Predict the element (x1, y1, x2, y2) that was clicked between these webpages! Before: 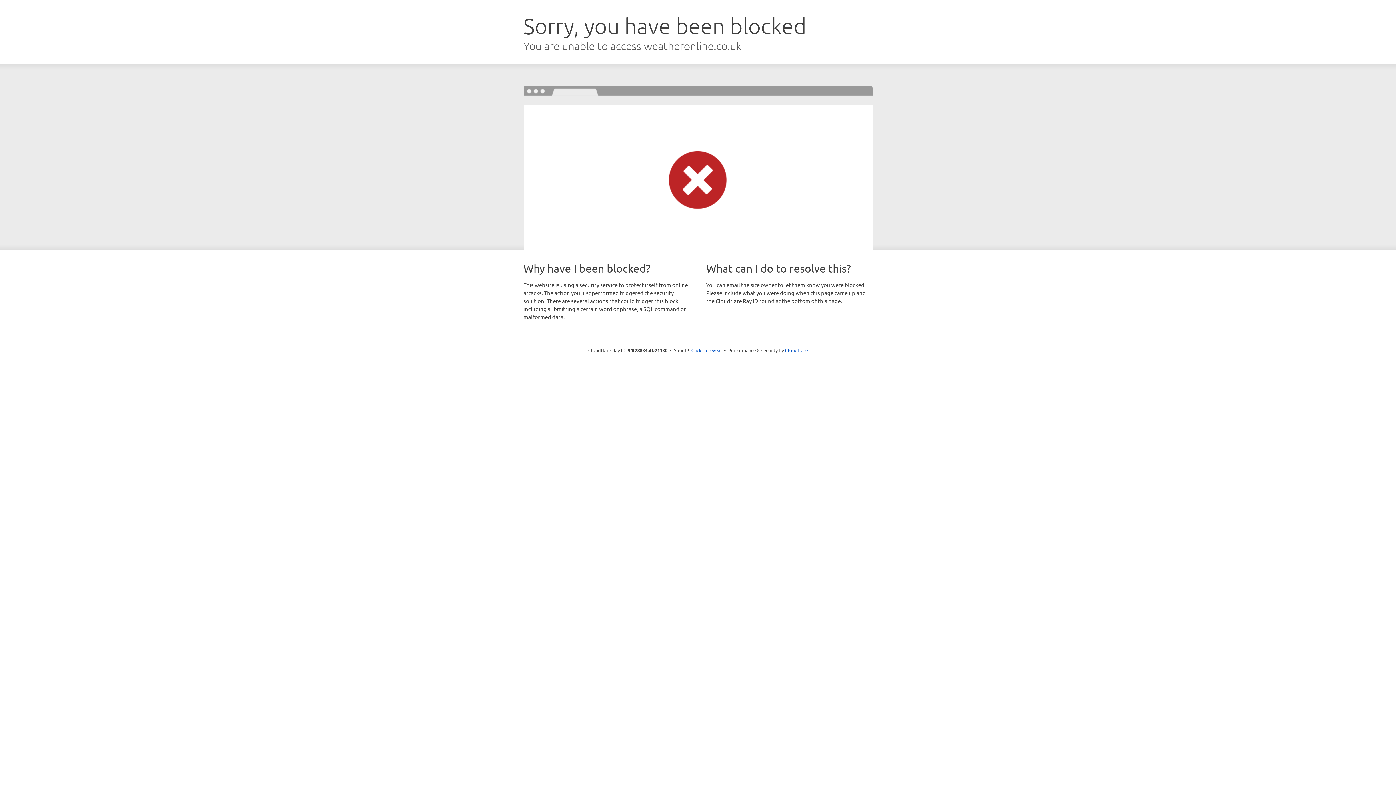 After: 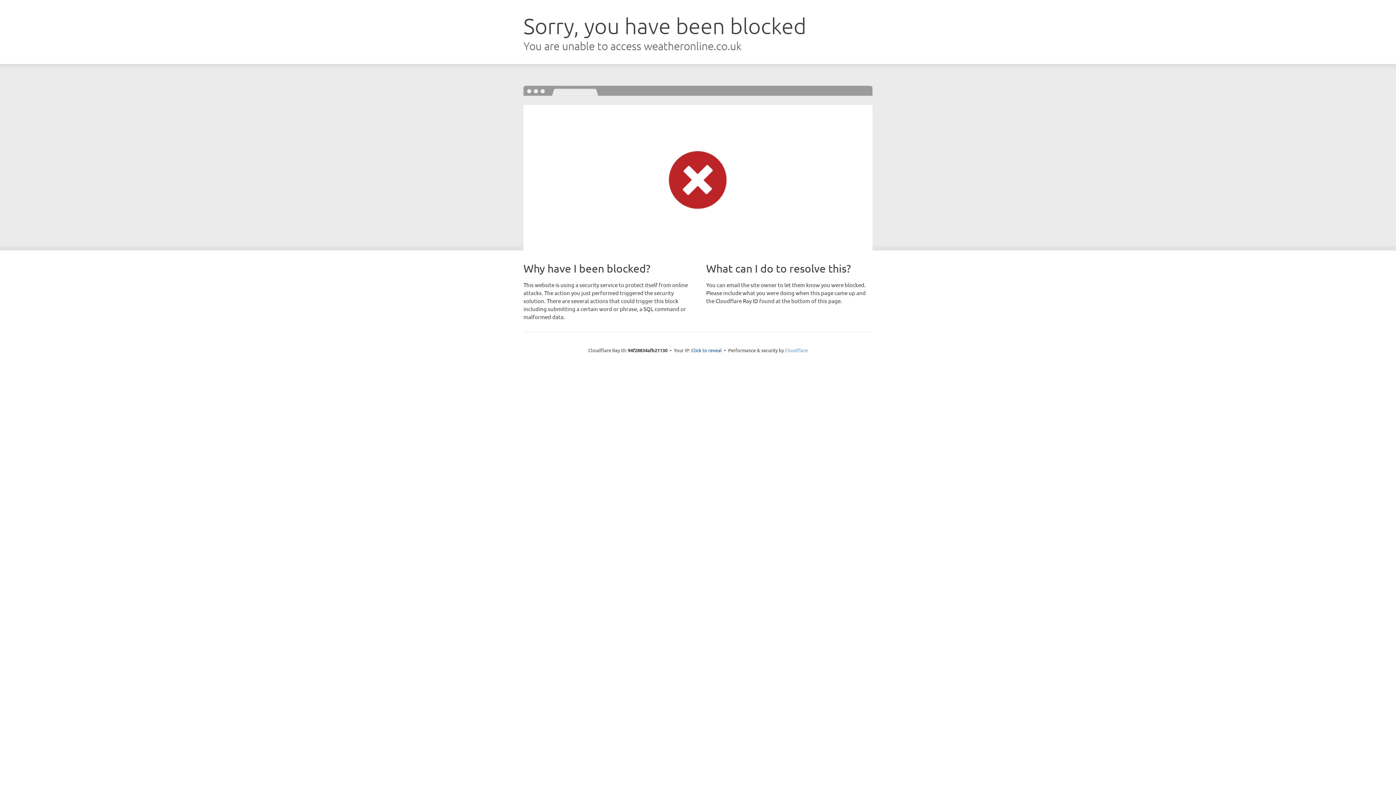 Action: label: Cloudflare bbox: (785, 347, 808, 353)